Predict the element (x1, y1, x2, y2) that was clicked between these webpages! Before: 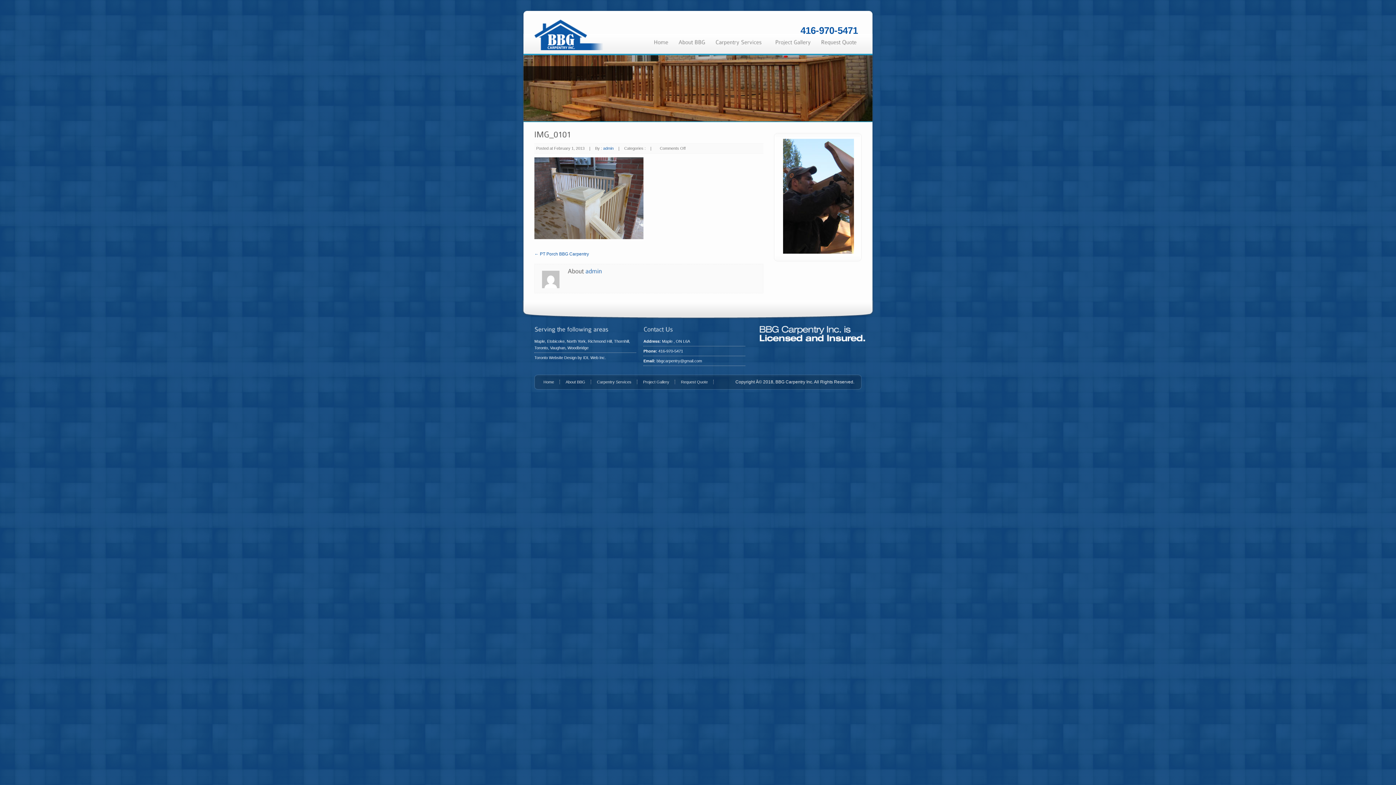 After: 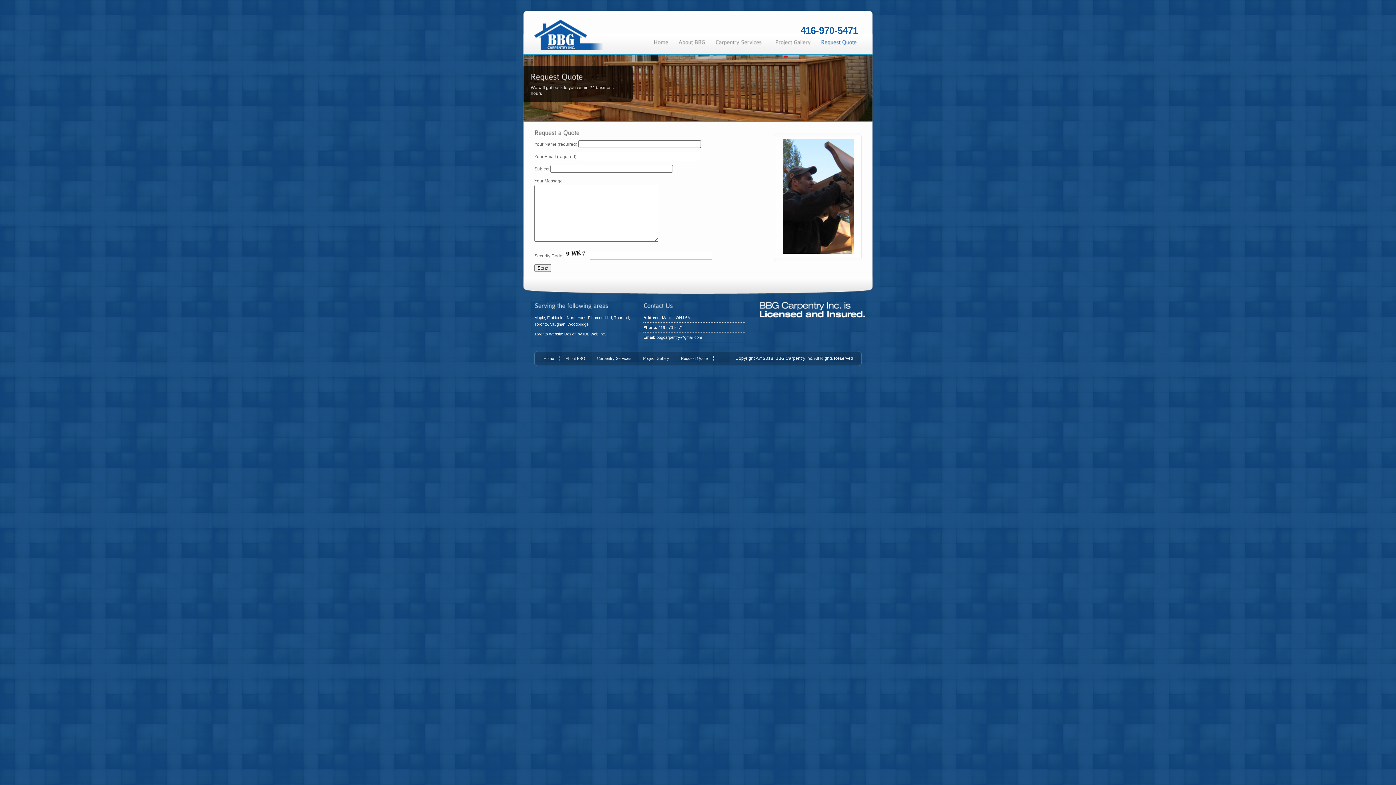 Action: label: Request Quote bbox: (681, 379, 713, 384)